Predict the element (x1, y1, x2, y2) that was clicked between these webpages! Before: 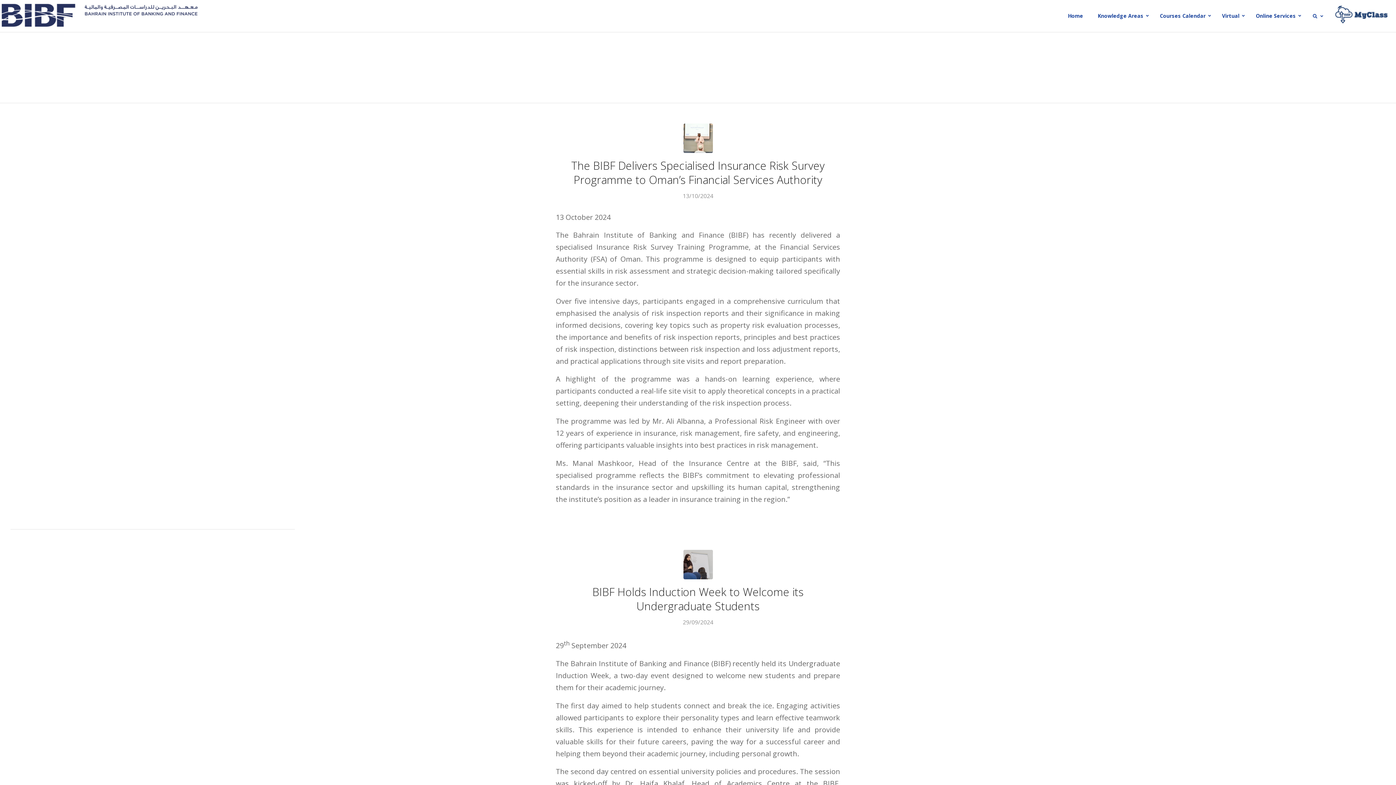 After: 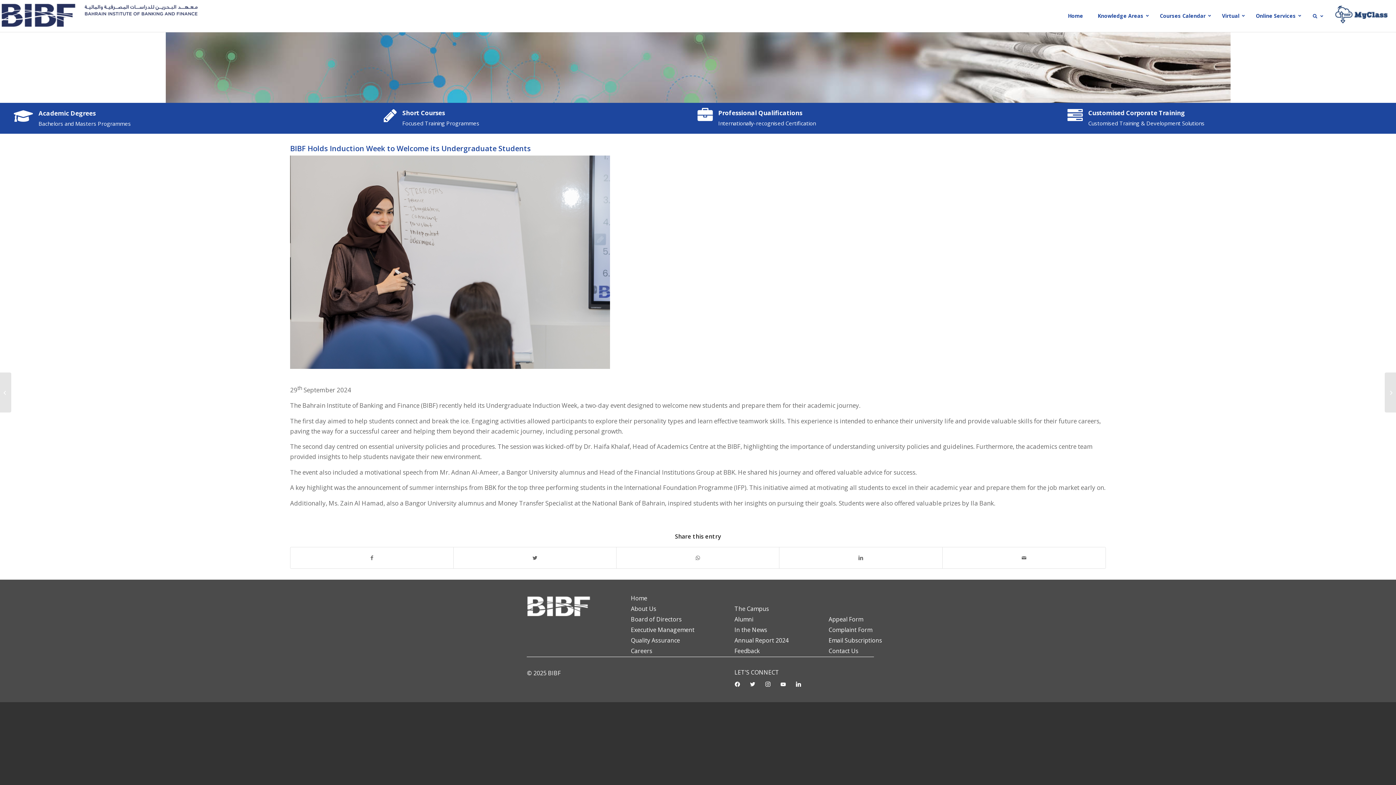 Action: bbox: (592, 584, 803, 613) label: BIBF Holds Induction Week to Welcome its Undergraduate Students